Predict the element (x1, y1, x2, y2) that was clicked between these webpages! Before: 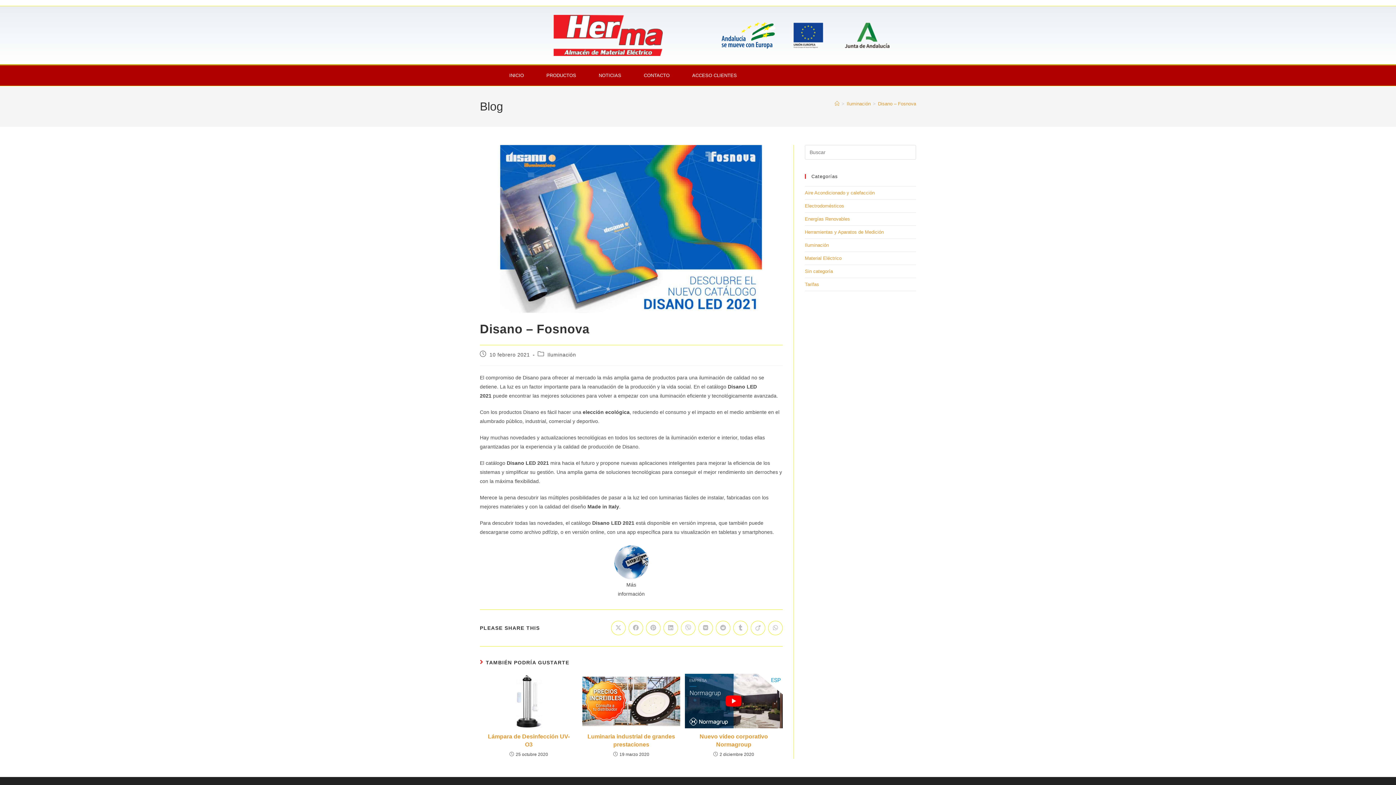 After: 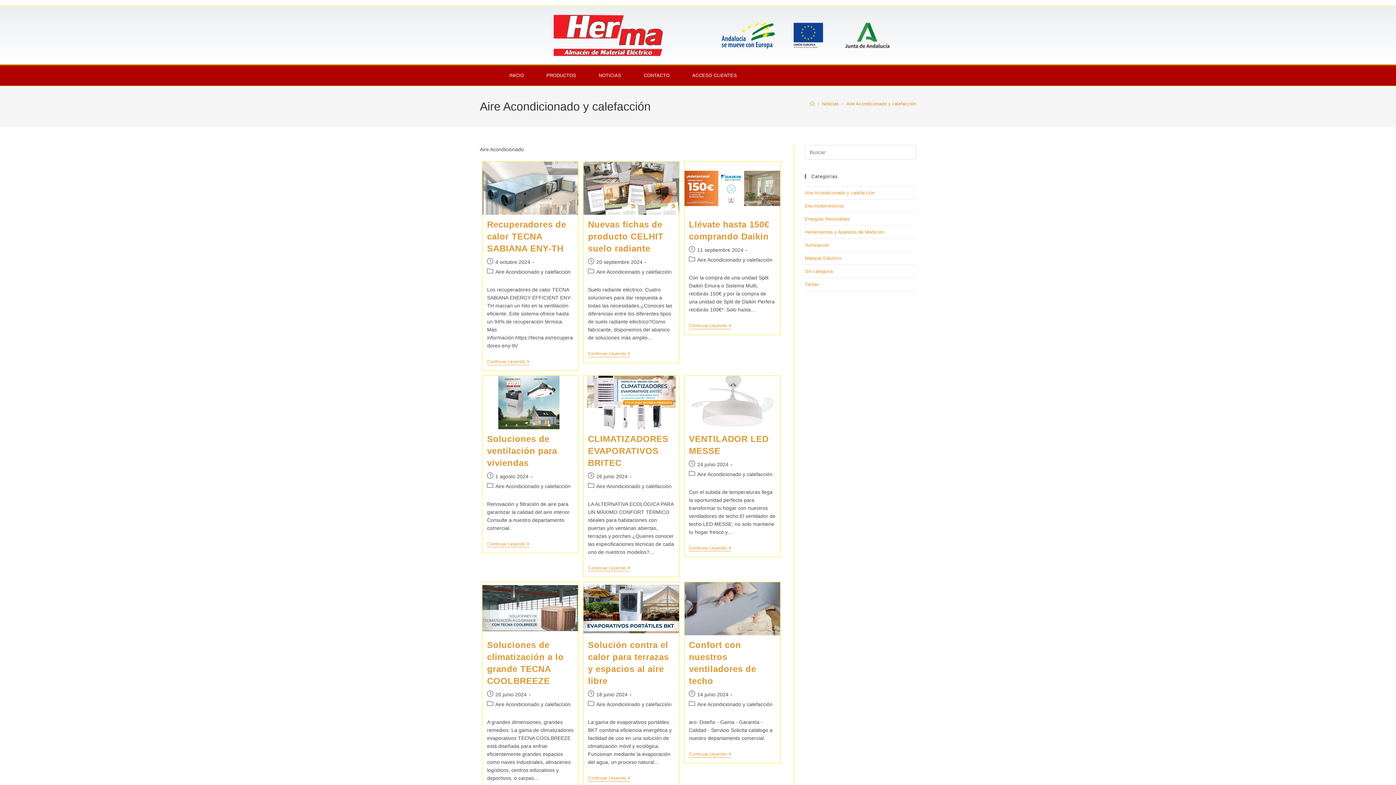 Action: label: Aire Acondicionado y calefacción bbox: (805, 190, 874, 195)